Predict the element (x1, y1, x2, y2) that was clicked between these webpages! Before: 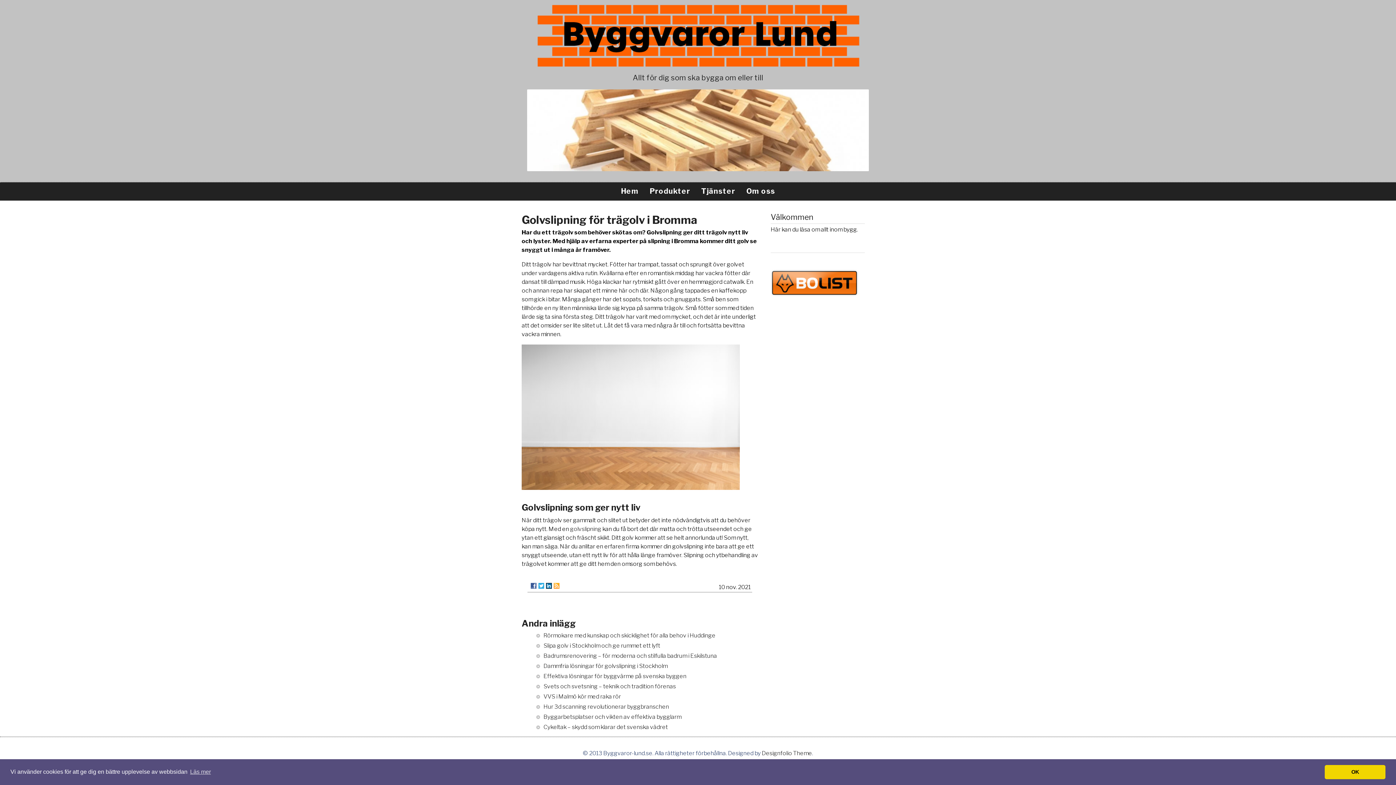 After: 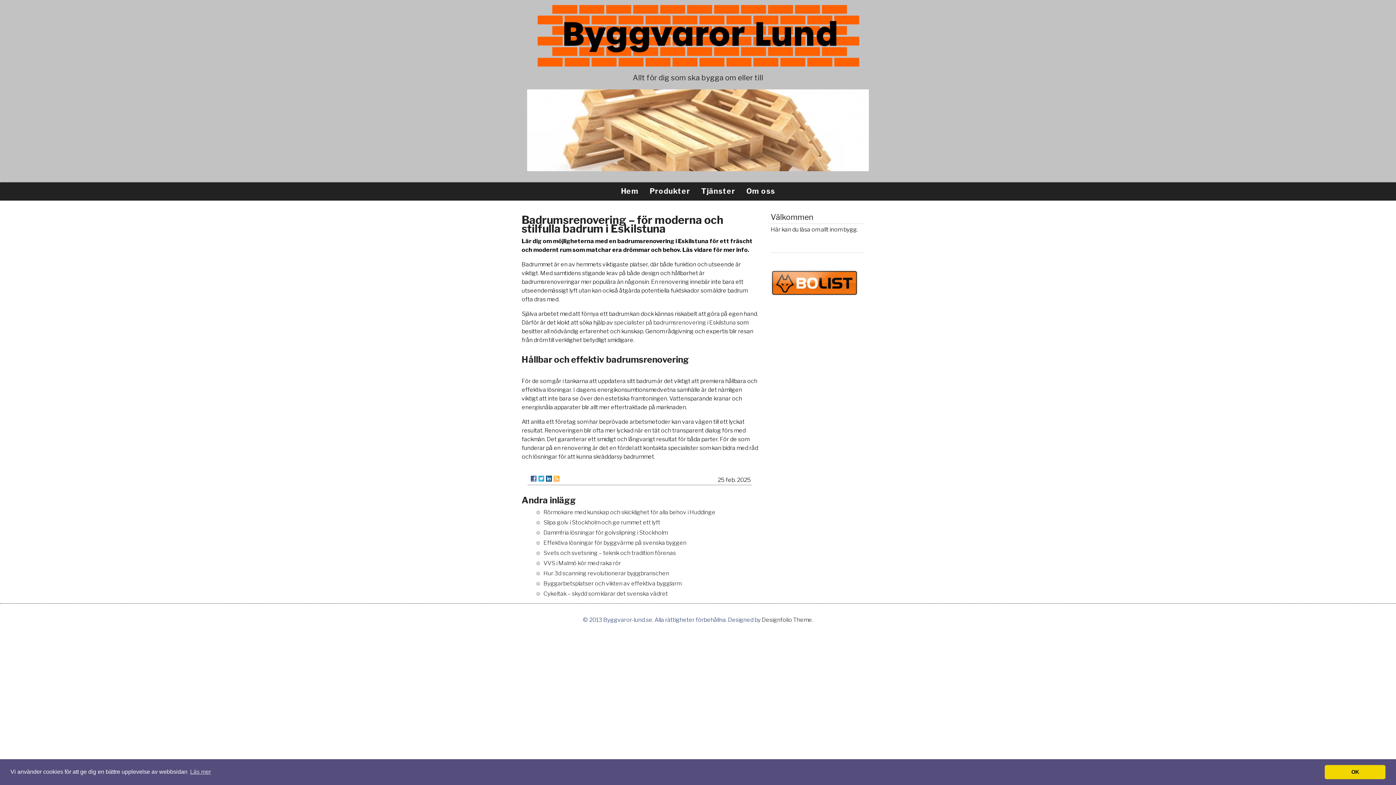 Action: label: Badrumsrenovering – för moderna och stilfulla badrum i Eskilstuna bbox: (543, 652, 717, 659)